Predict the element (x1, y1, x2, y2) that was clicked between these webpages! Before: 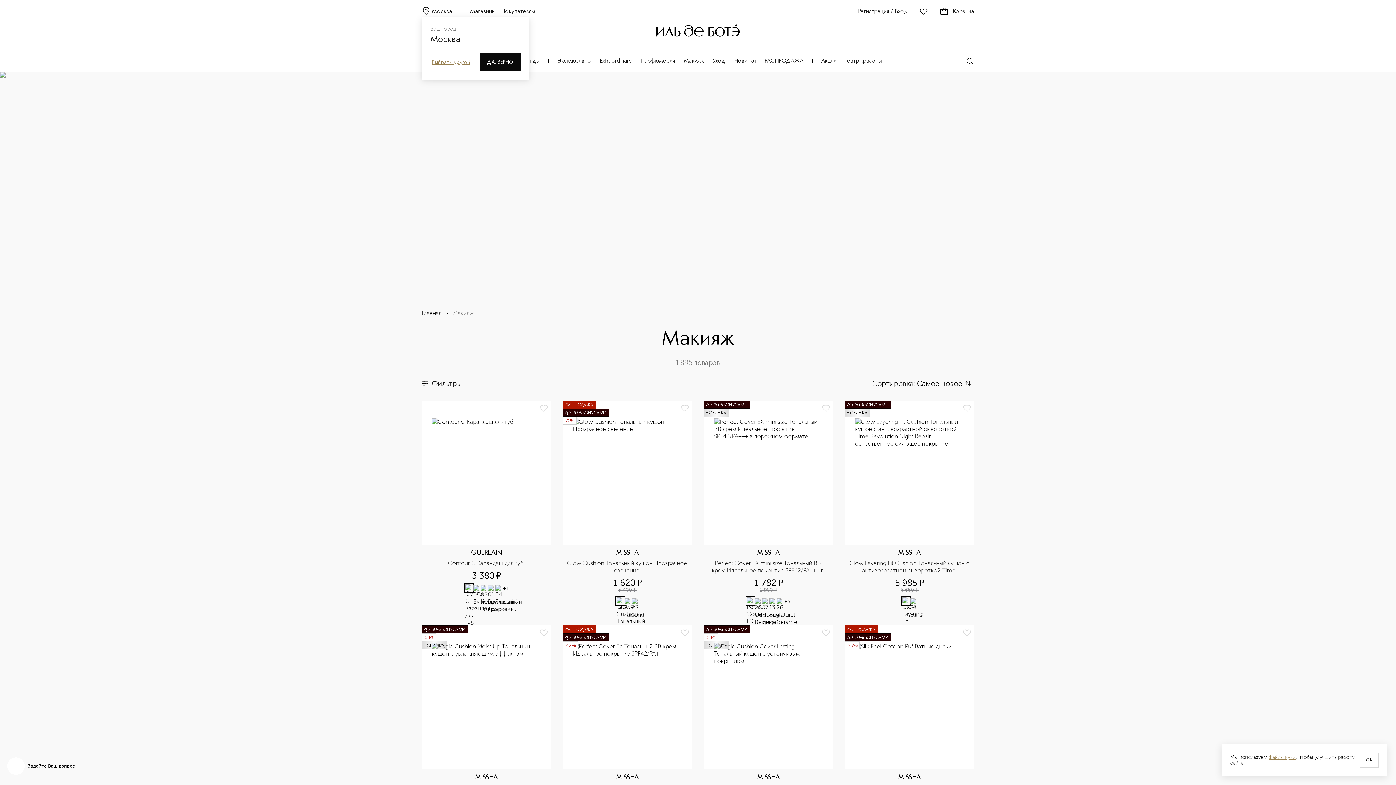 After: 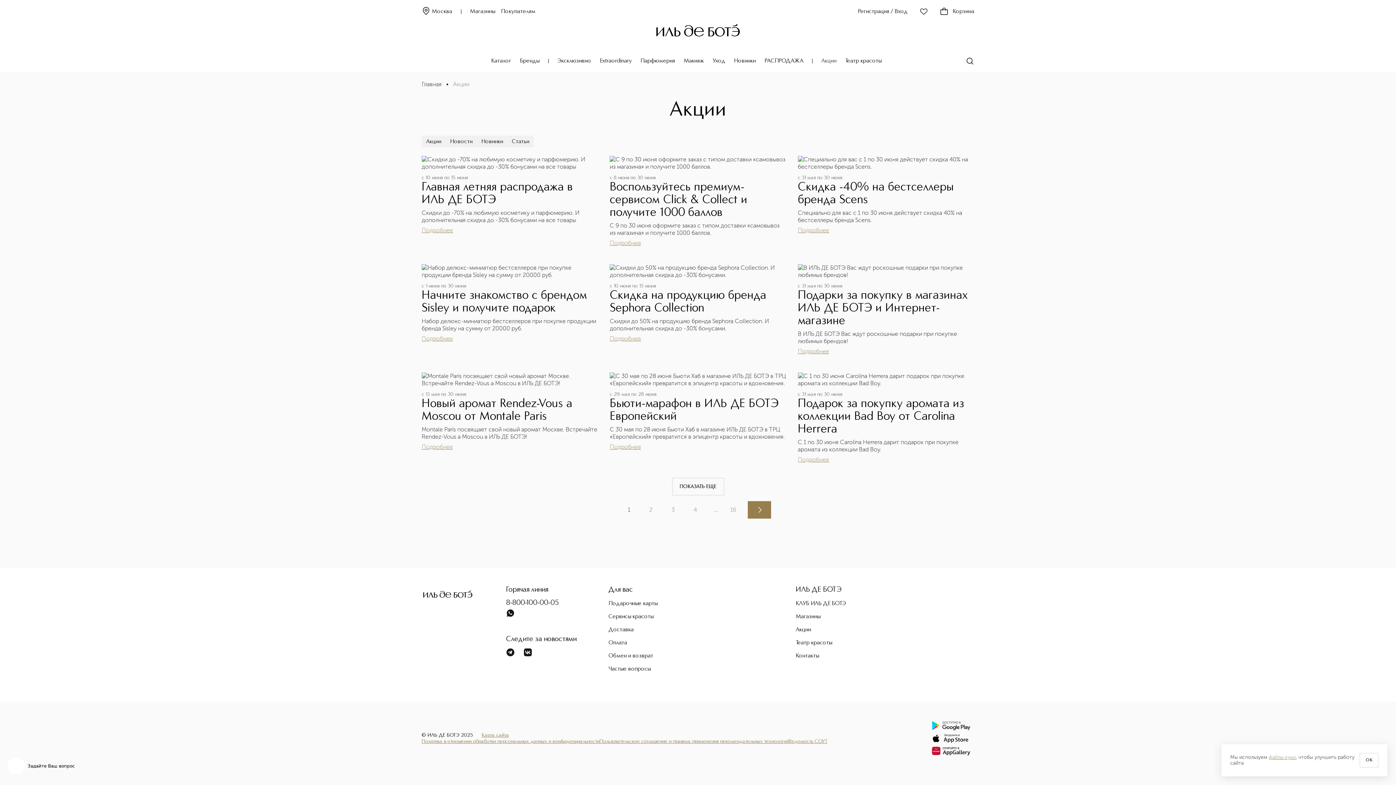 Action: label: Акции bbox: (821, 57, 836, 64)